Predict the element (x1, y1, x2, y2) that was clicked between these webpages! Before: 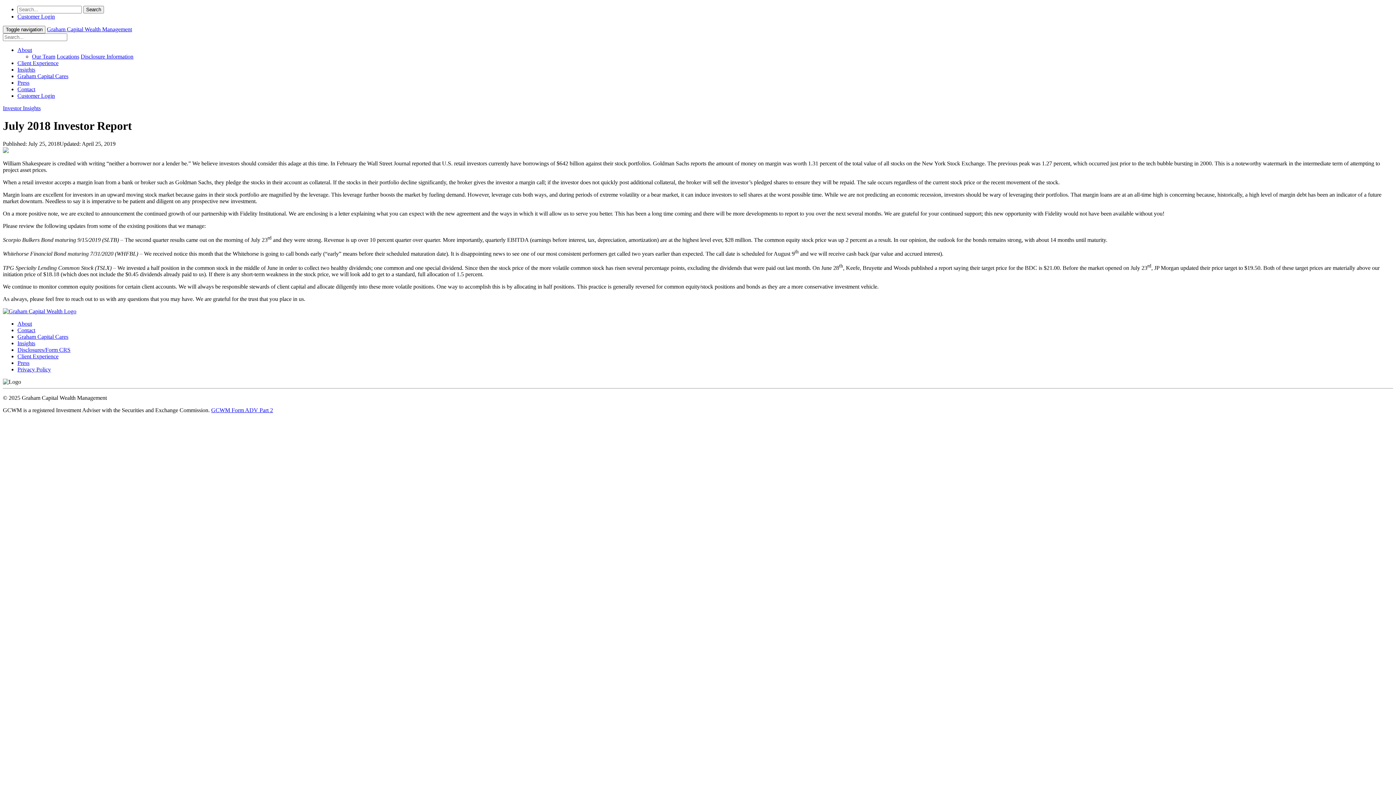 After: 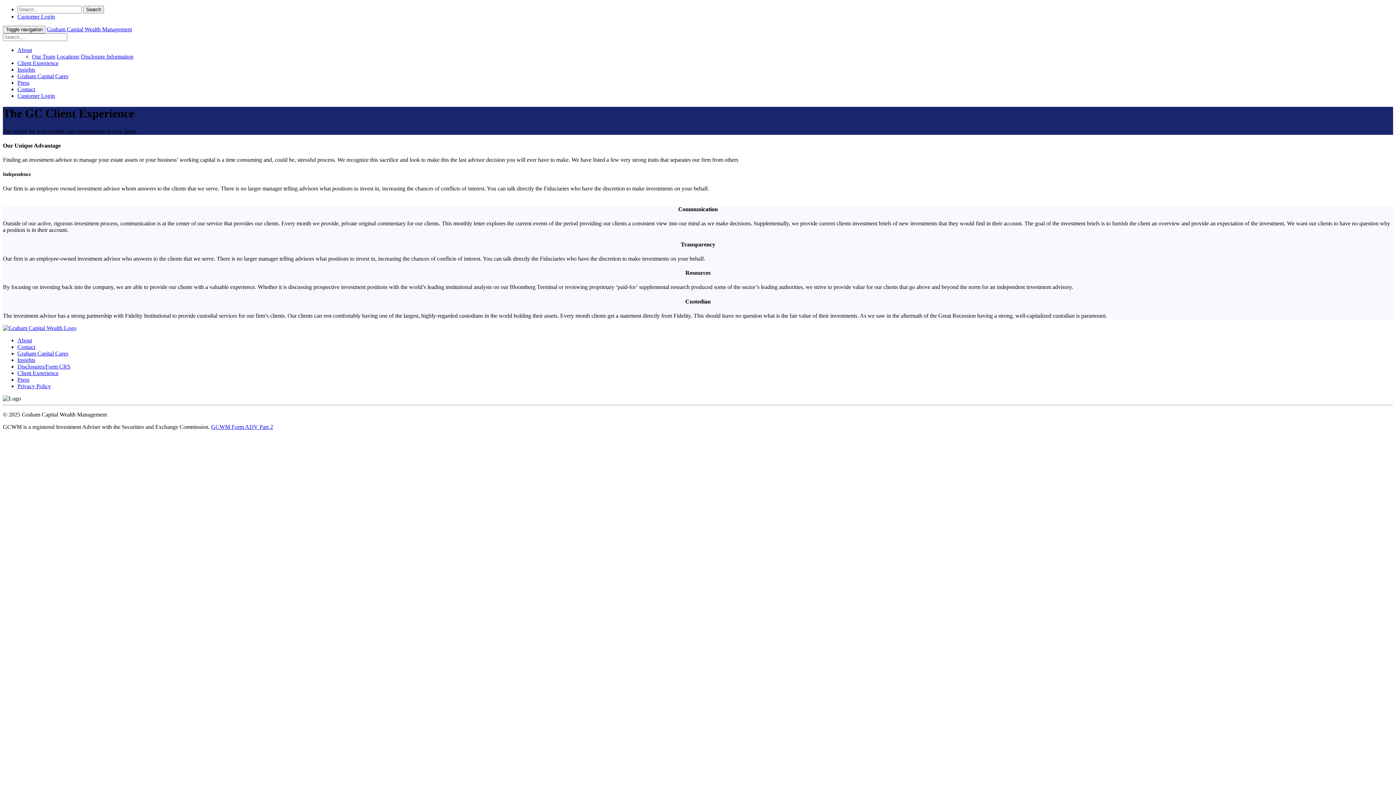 Action: label: Client Experience bbox: (17, 353, 58, 359)